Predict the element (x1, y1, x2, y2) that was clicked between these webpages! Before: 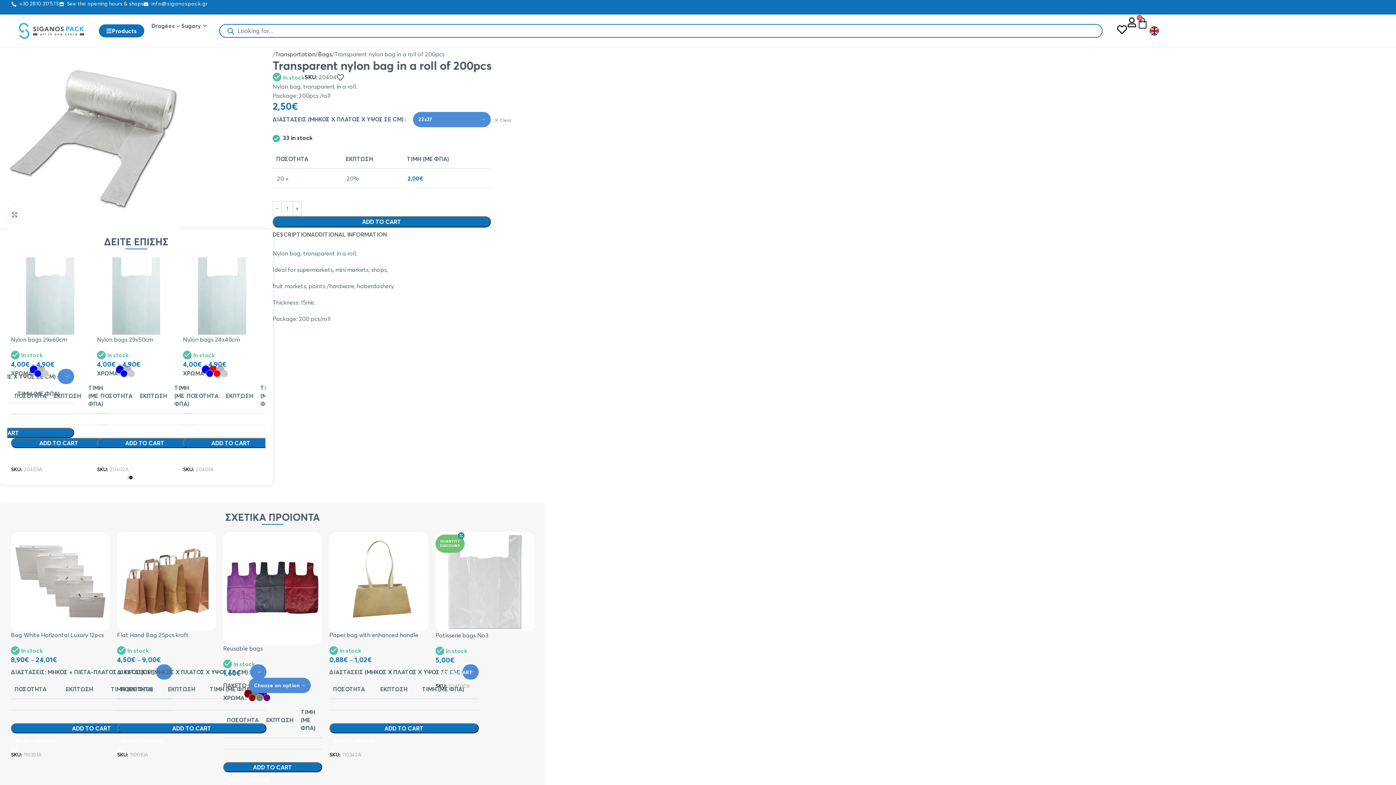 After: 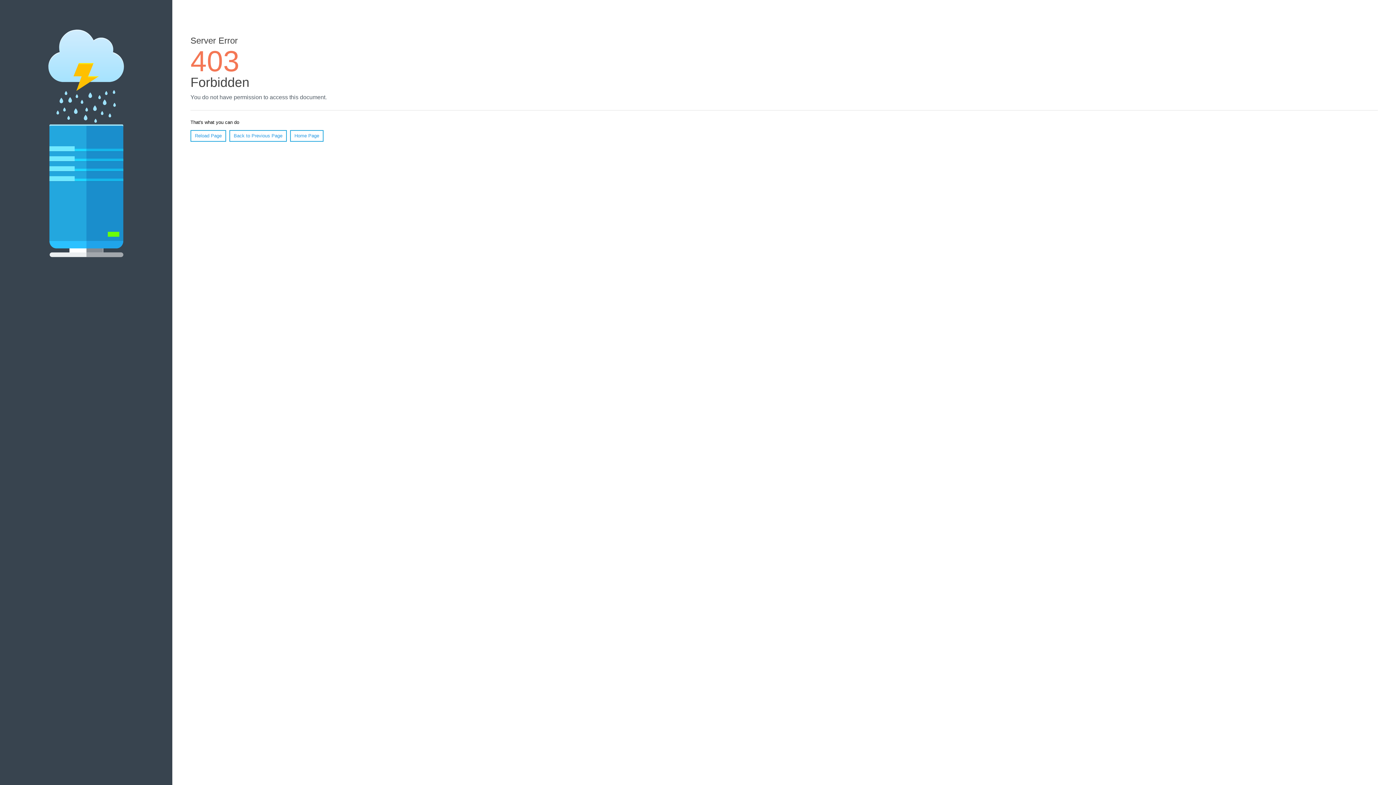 Action: bbox: (96, 438, 175, 453) label: Select options for “Nylon saches”